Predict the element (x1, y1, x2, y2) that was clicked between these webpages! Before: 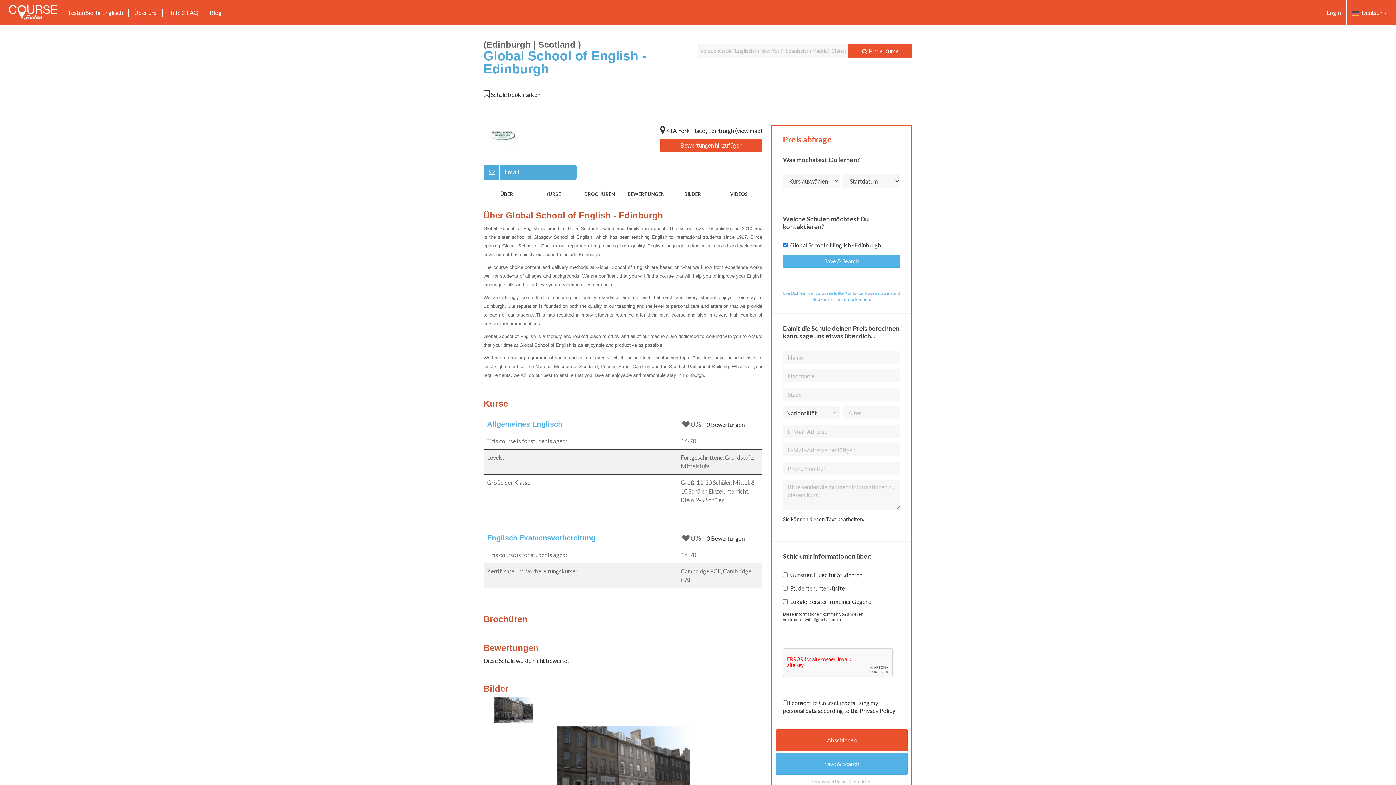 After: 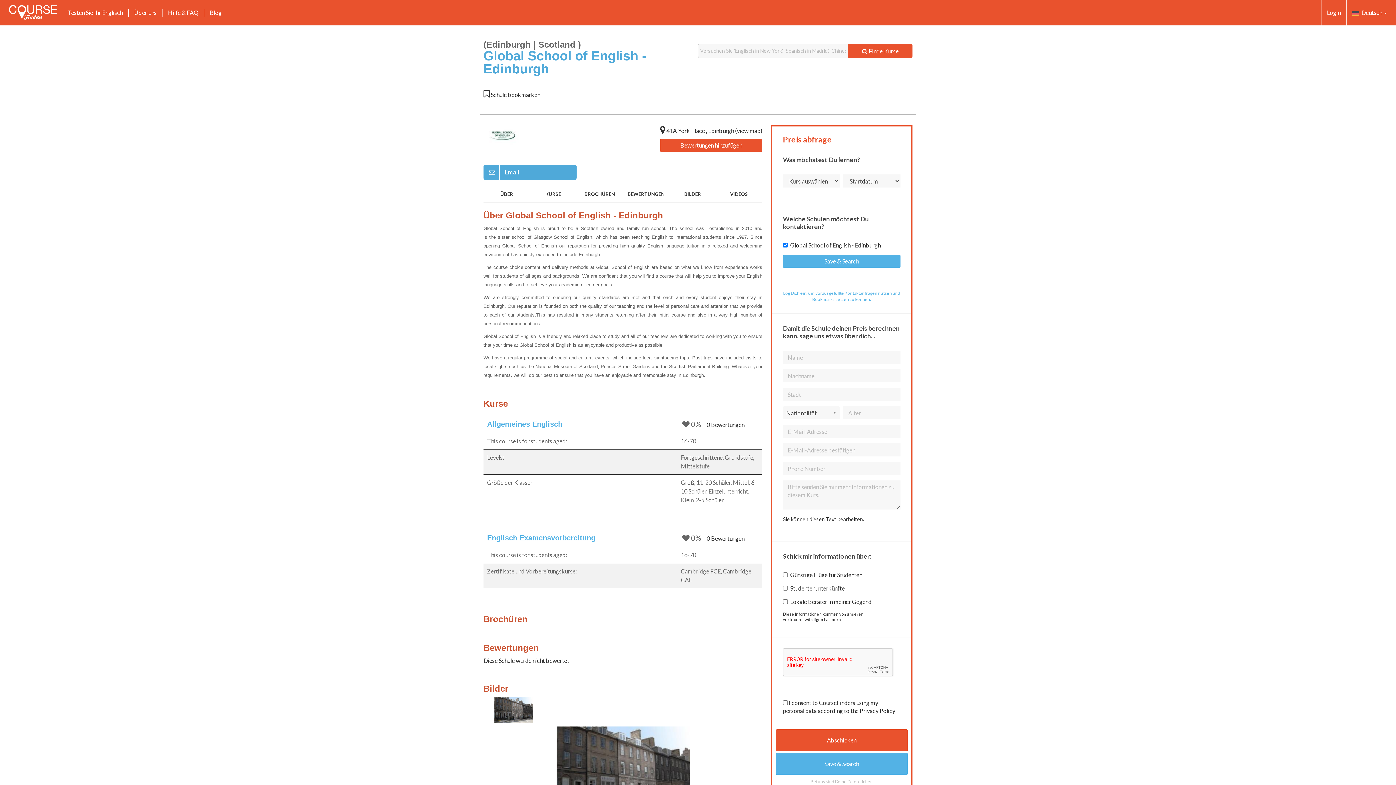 Action: bbox: (483, 130, 522, 137)